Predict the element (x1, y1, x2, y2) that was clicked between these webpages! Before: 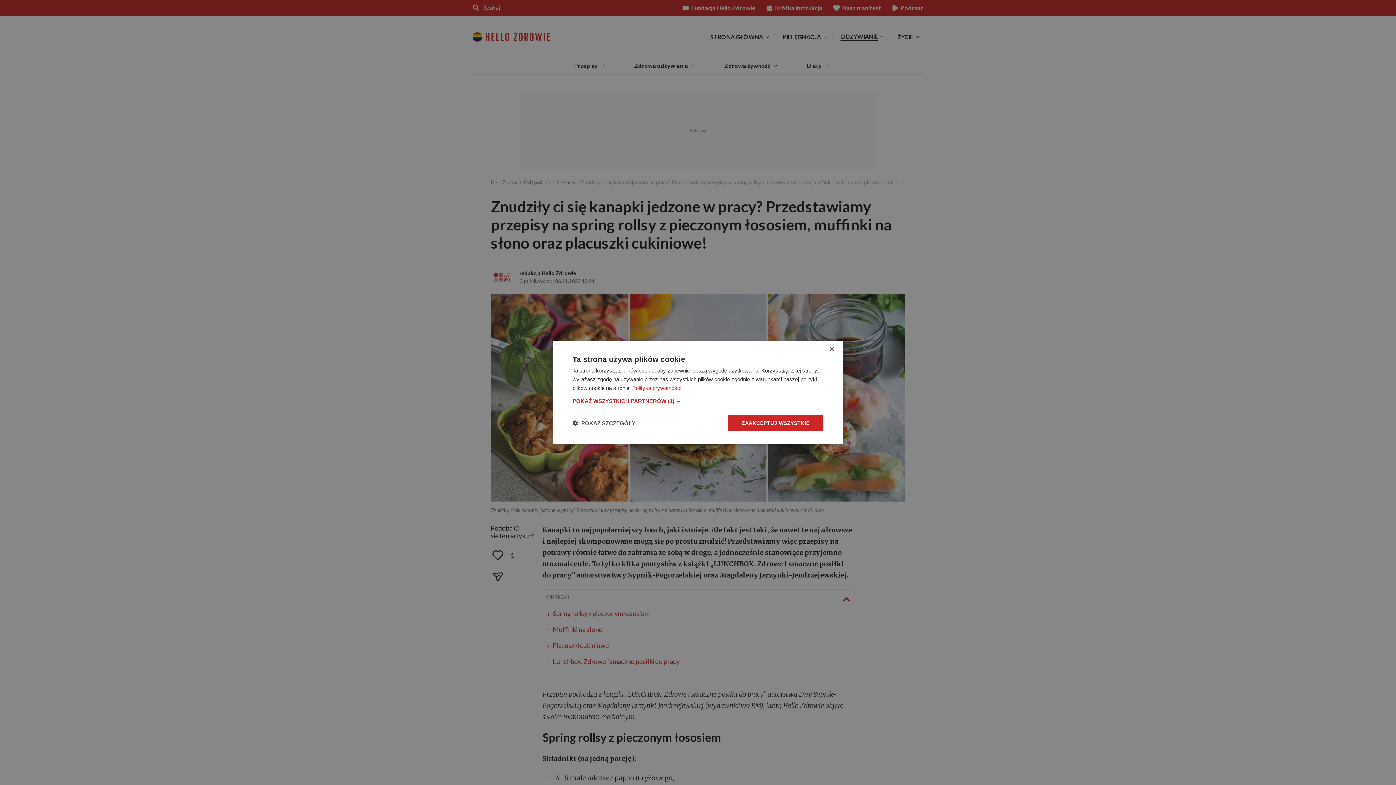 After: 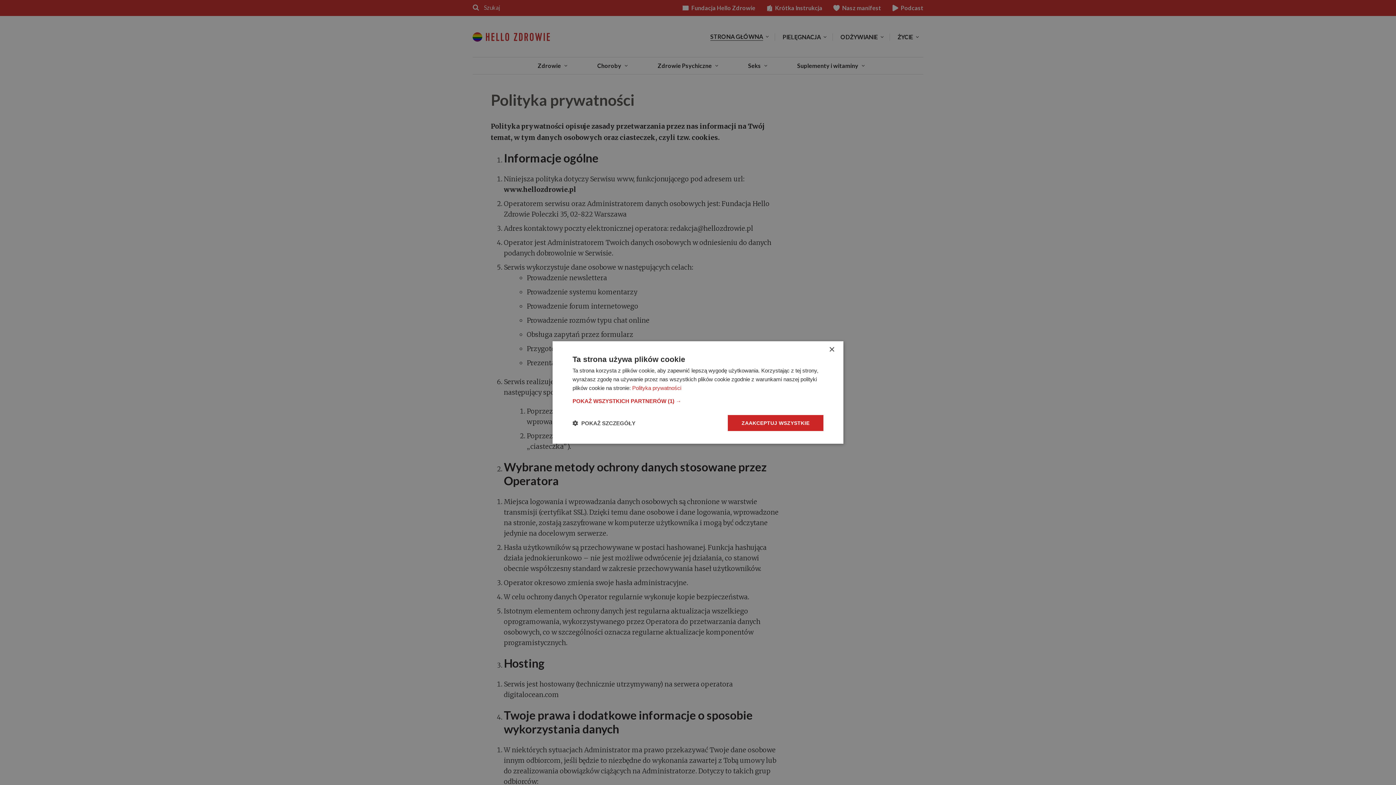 Action: label: Polityka prywatności bbox: (632, 385, 681, 391)